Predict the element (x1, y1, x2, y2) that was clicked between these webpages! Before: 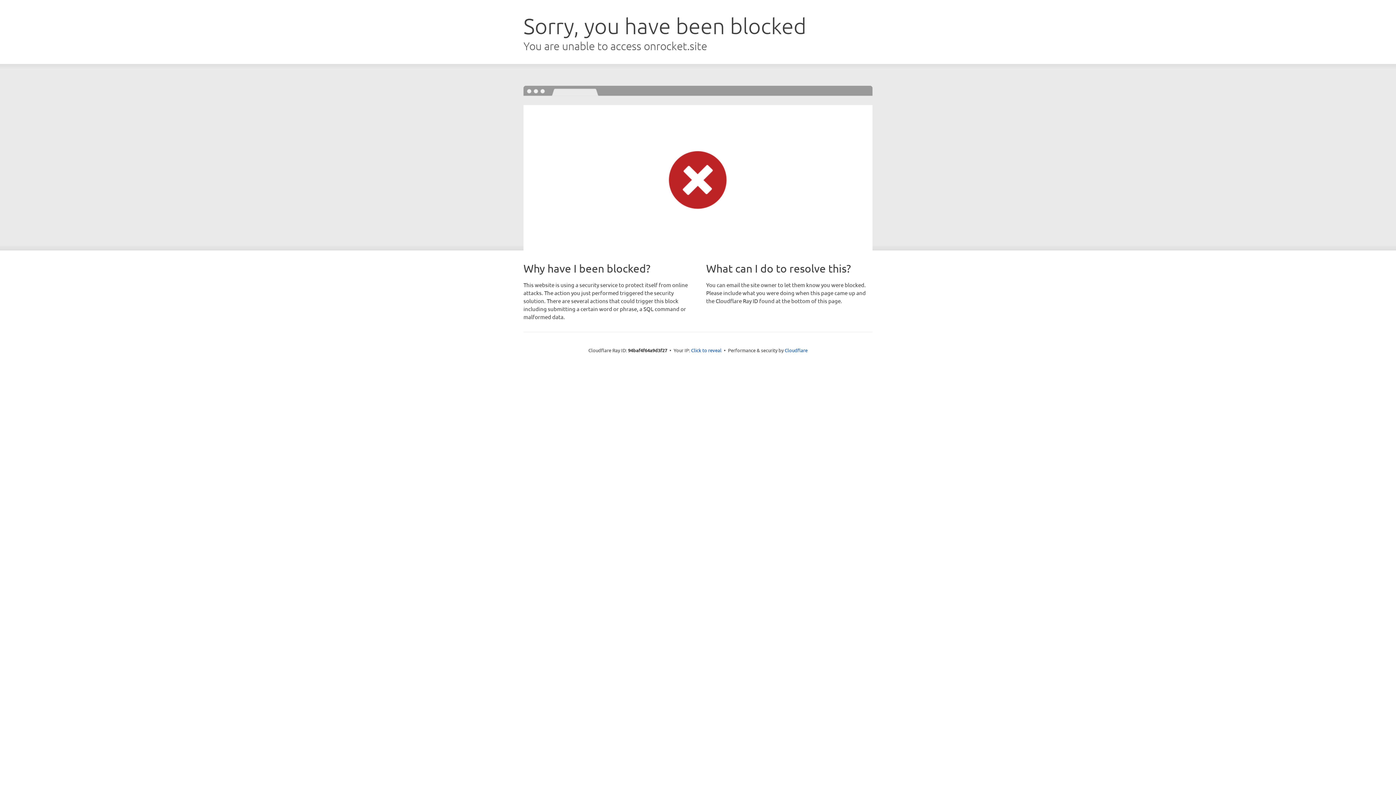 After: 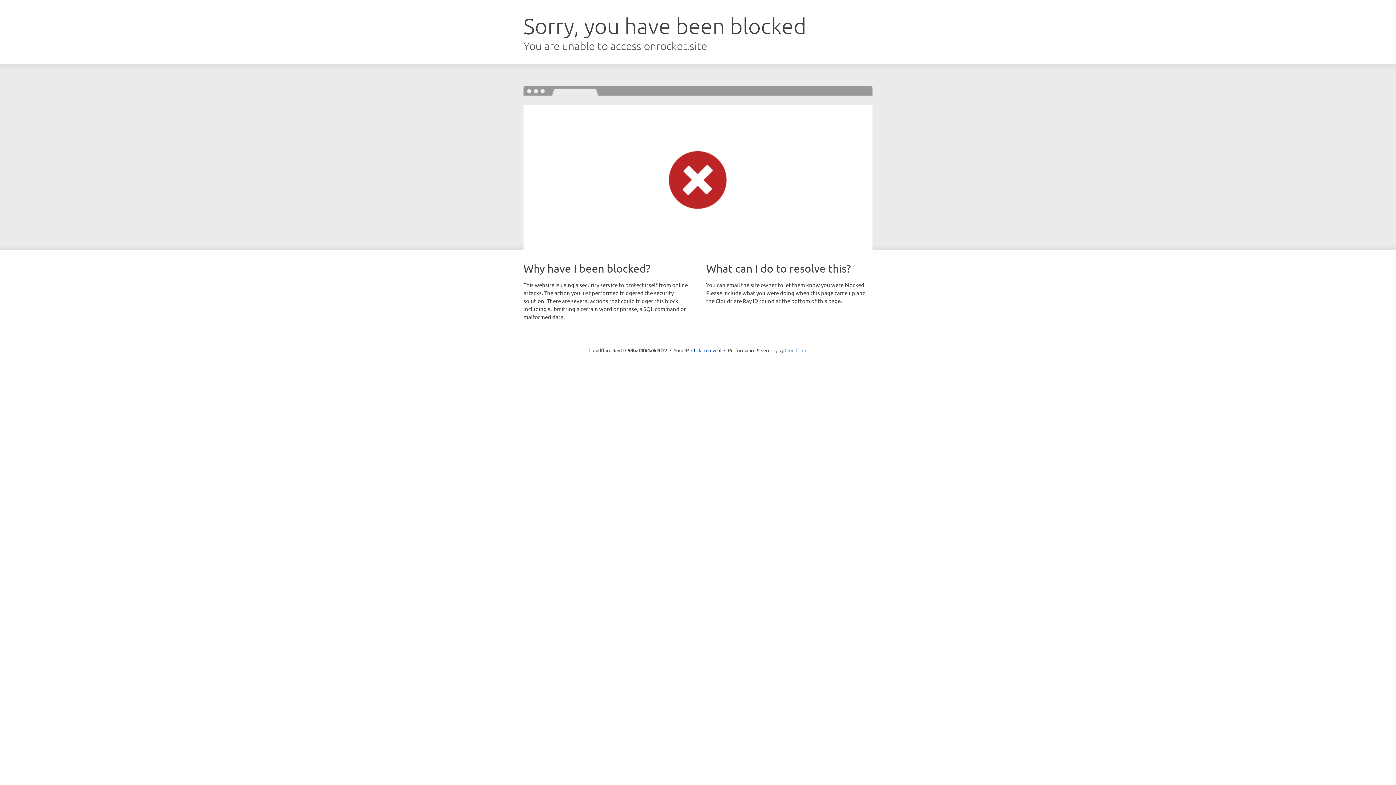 Action: label: Cloudflare bbox: (784, 347, 807, 353)